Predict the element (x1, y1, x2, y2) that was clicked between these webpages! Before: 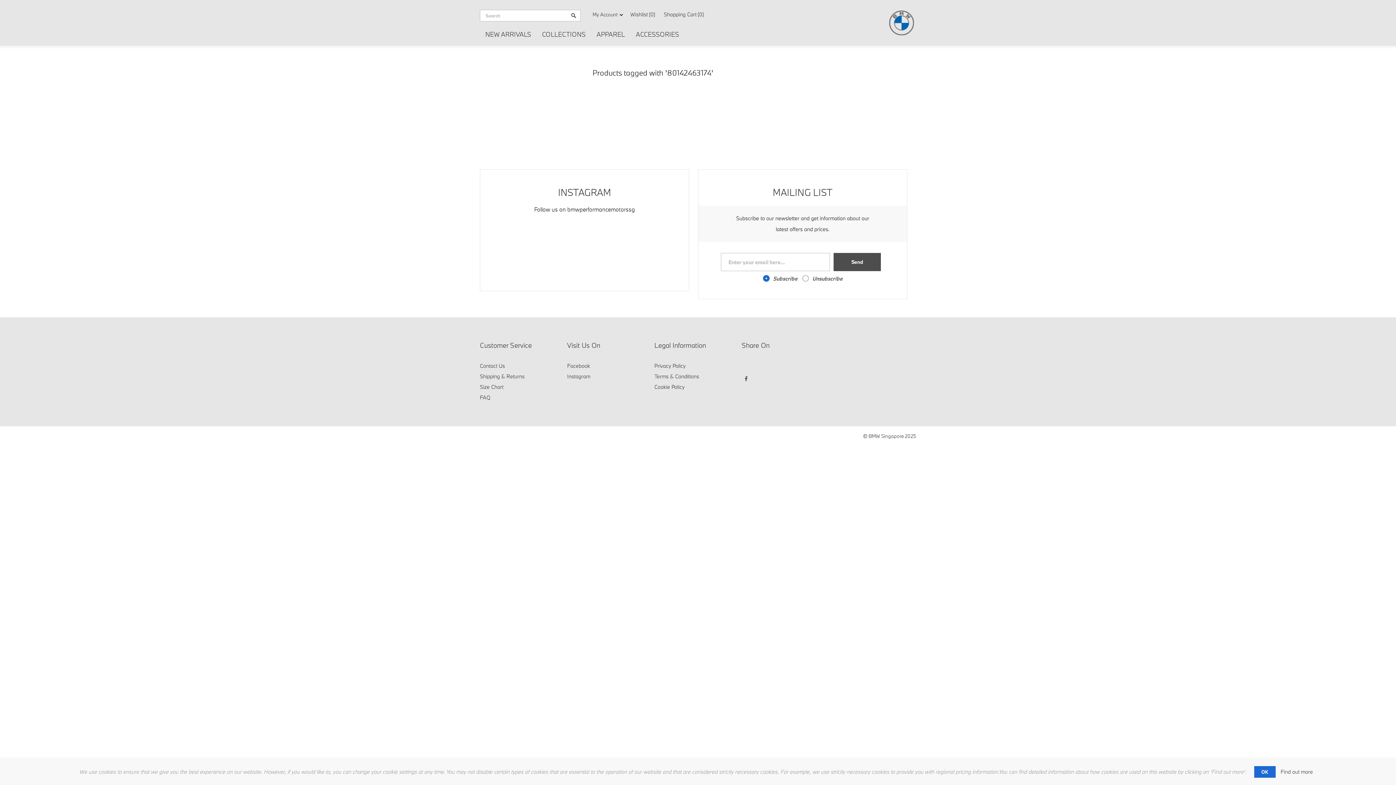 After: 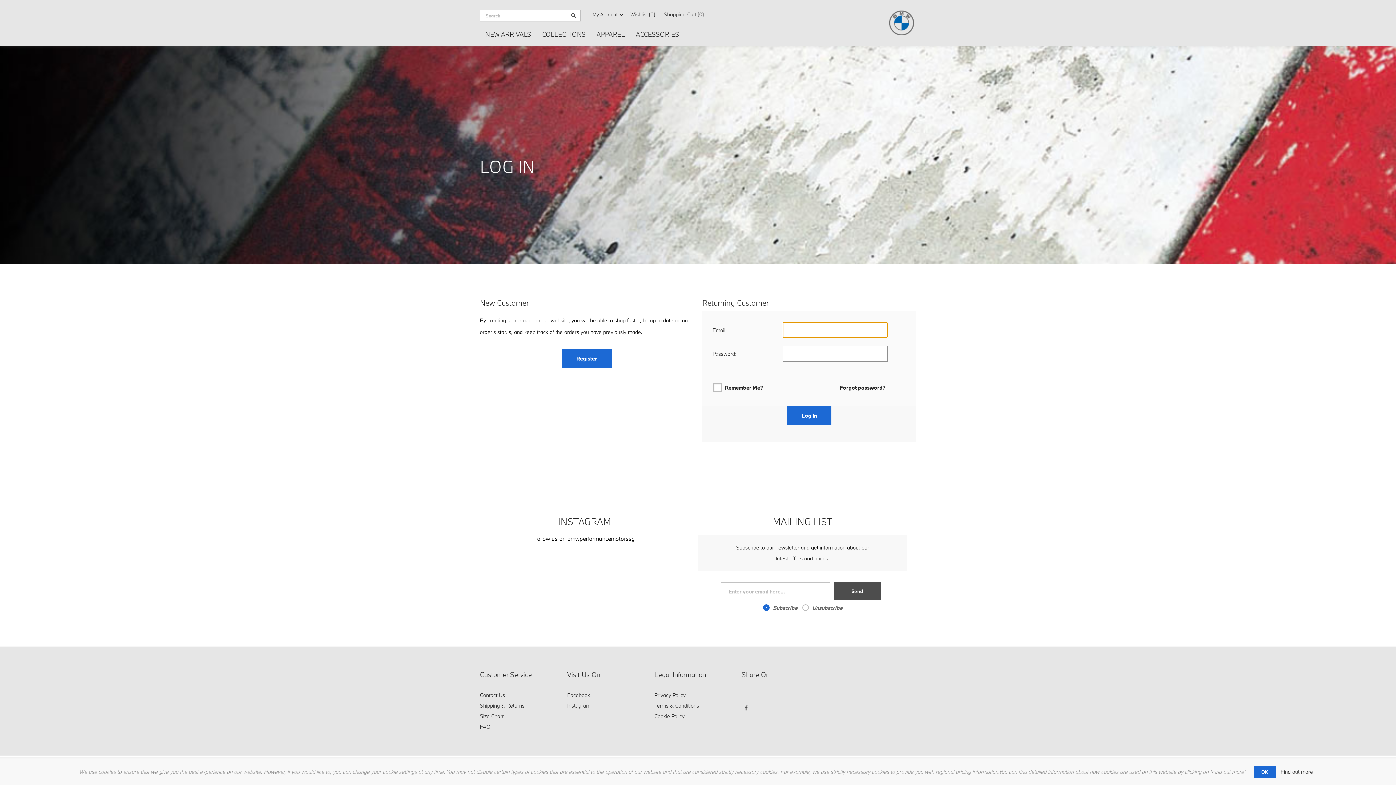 Action: bbox: (592, 7, 623, 21) label: My Account